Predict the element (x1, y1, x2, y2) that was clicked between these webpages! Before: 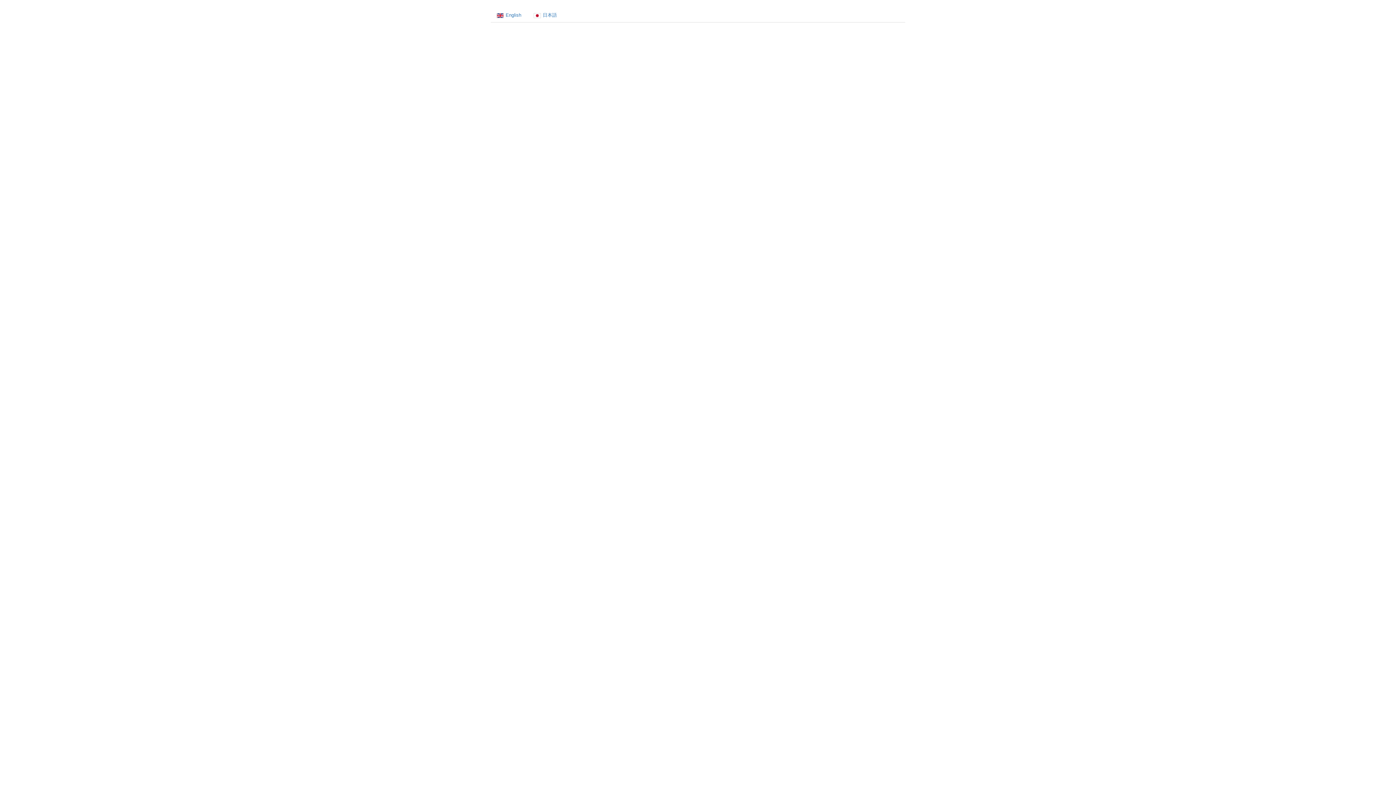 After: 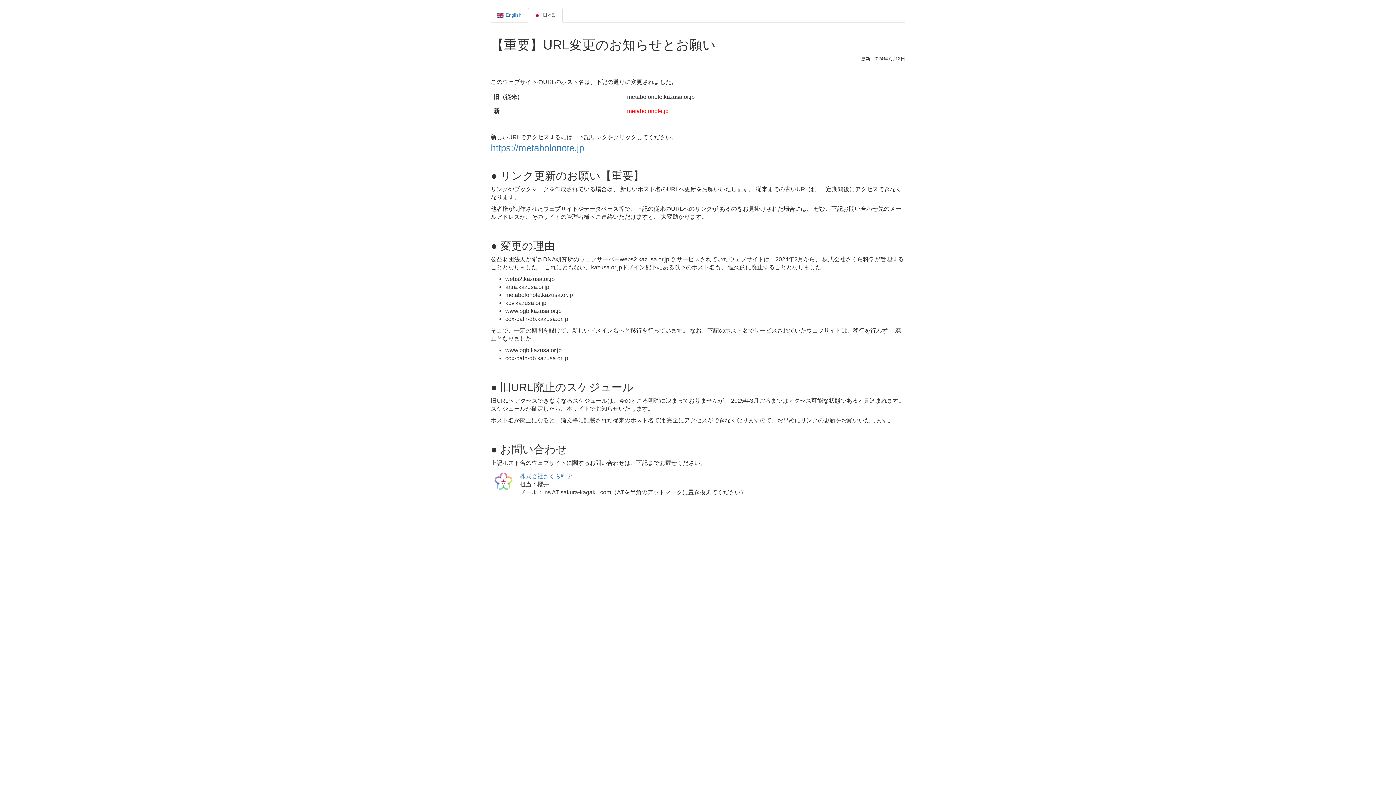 Action: bbox: (528, 8, 562, 22) label: 日本語